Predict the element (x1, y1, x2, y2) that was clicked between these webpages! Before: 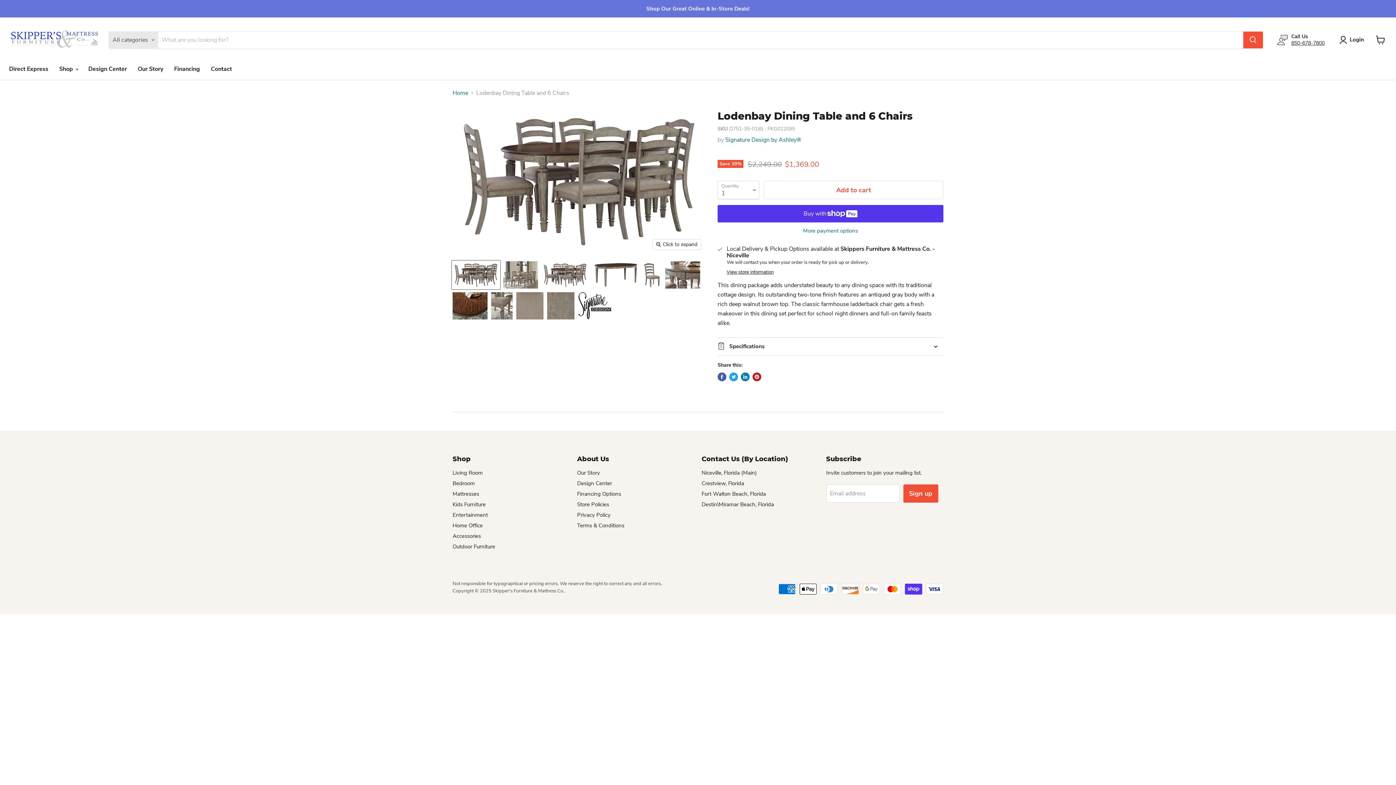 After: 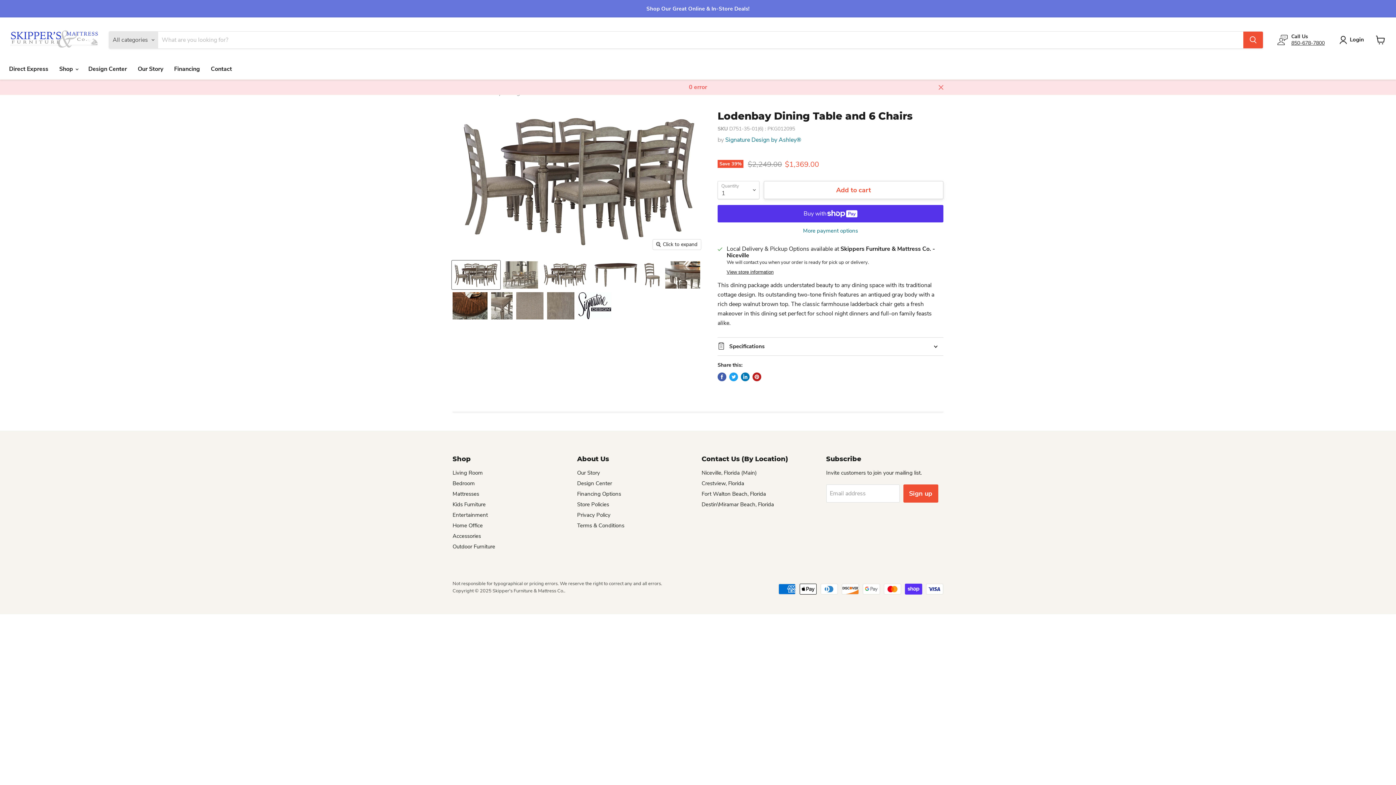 Action: label: Add to cart bbox: (764, 181, 943, 199)